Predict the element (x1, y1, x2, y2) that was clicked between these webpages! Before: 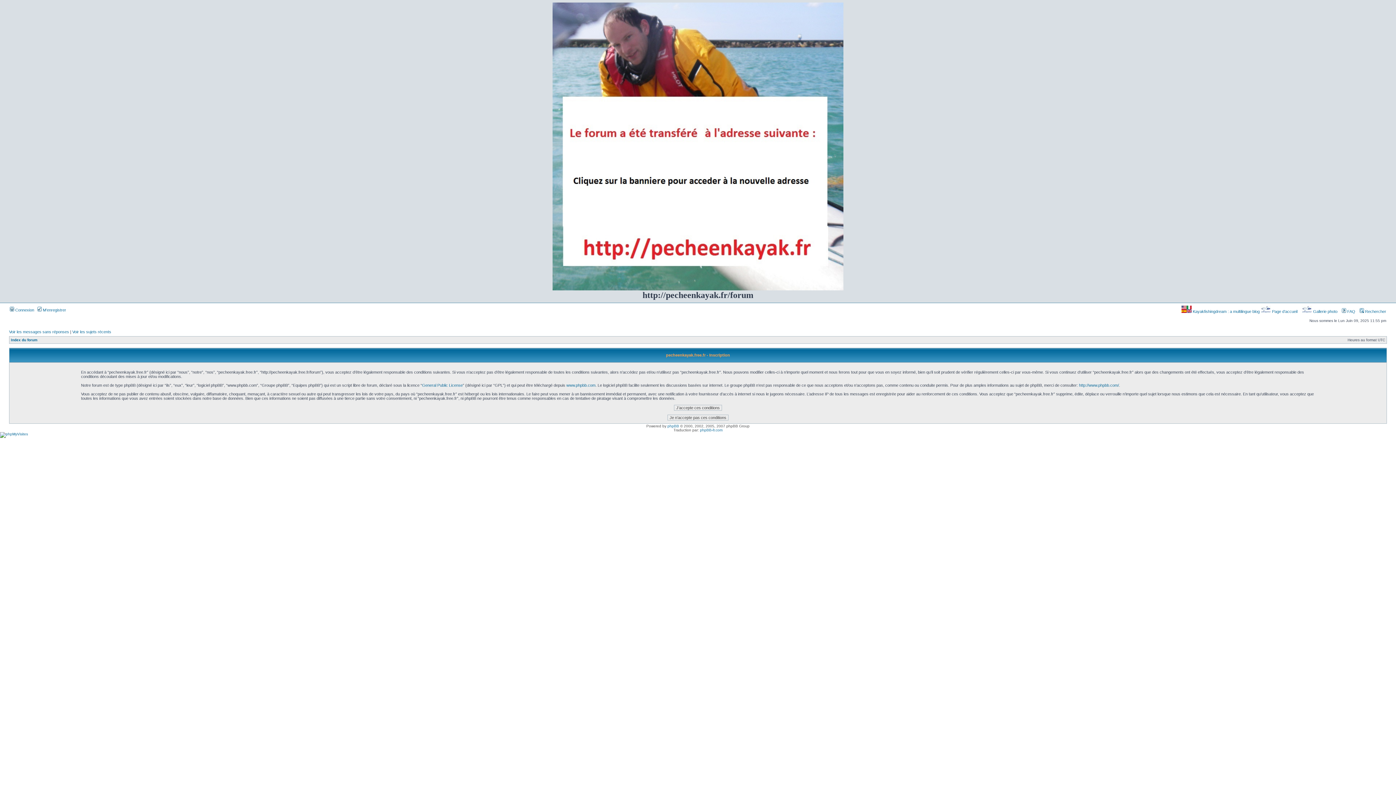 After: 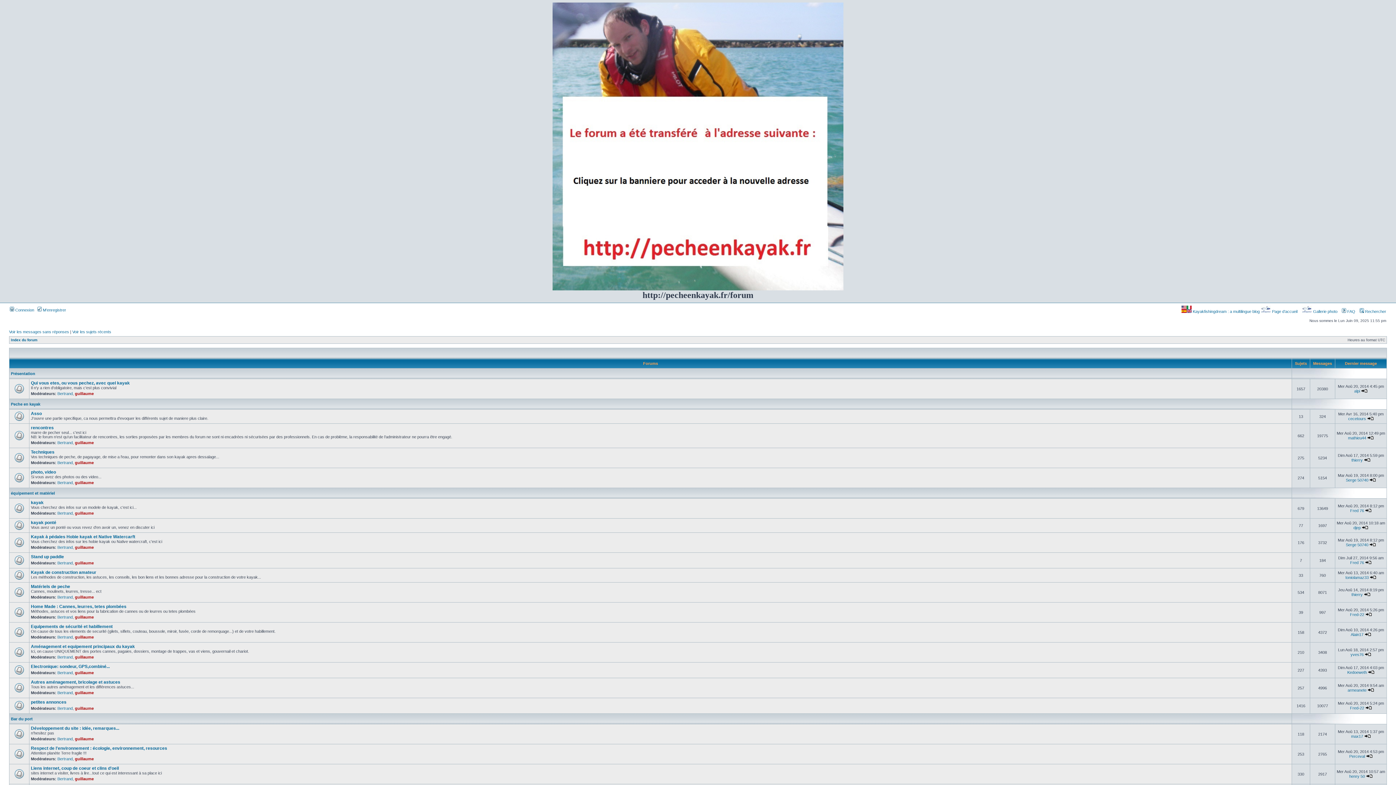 Action: label: Index du forum bbox: (10, 338, 37, 342)